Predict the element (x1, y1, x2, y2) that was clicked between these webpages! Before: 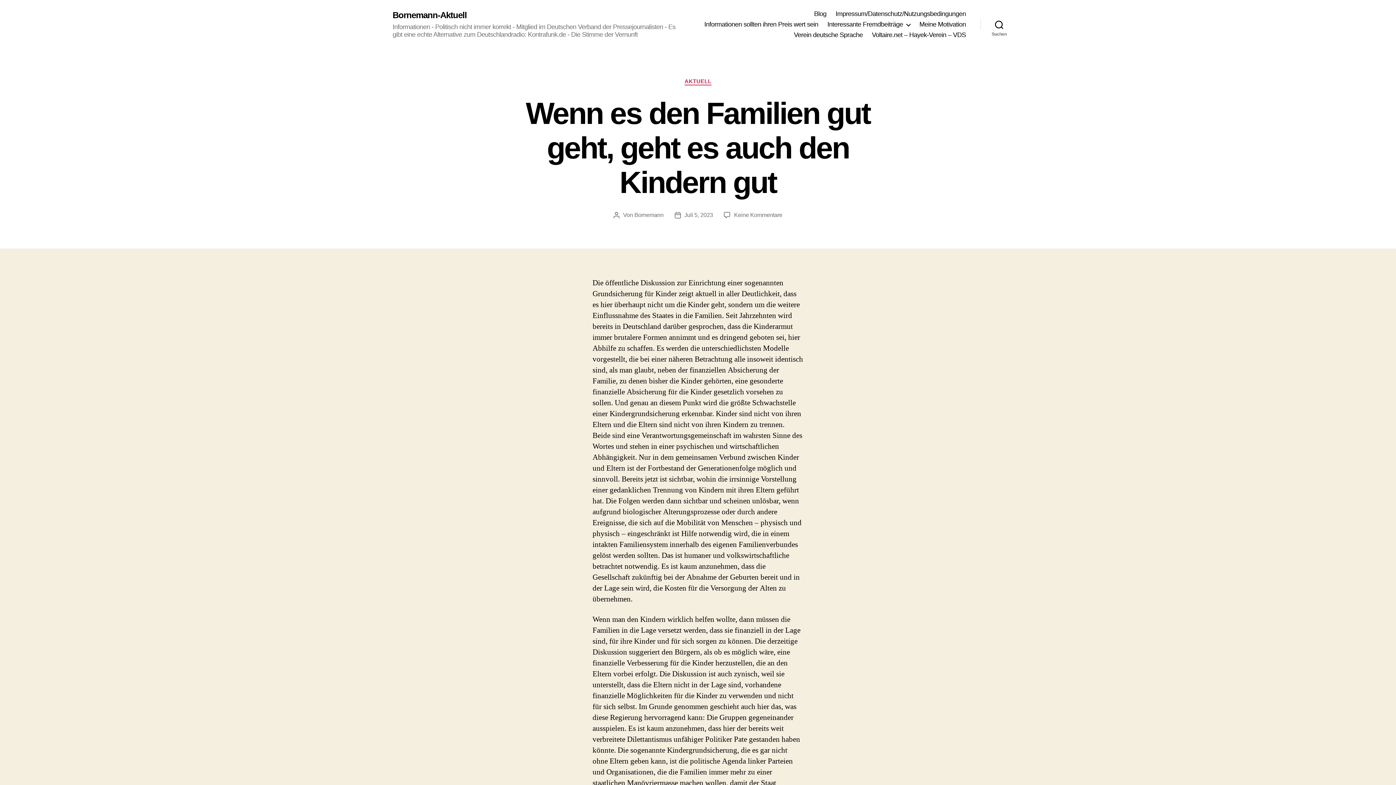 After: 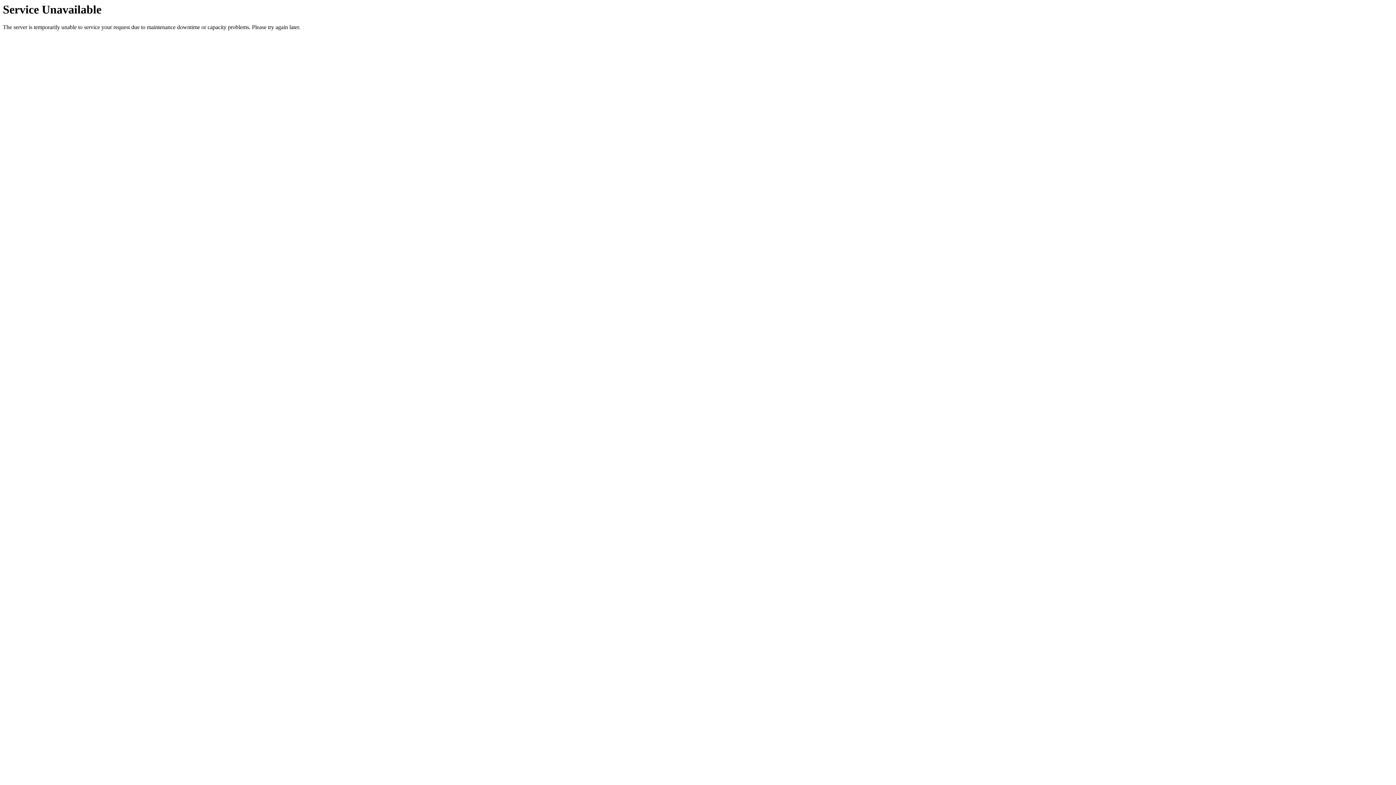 Action: label: AKTUELL bbox: (684, 78, 711, 85)